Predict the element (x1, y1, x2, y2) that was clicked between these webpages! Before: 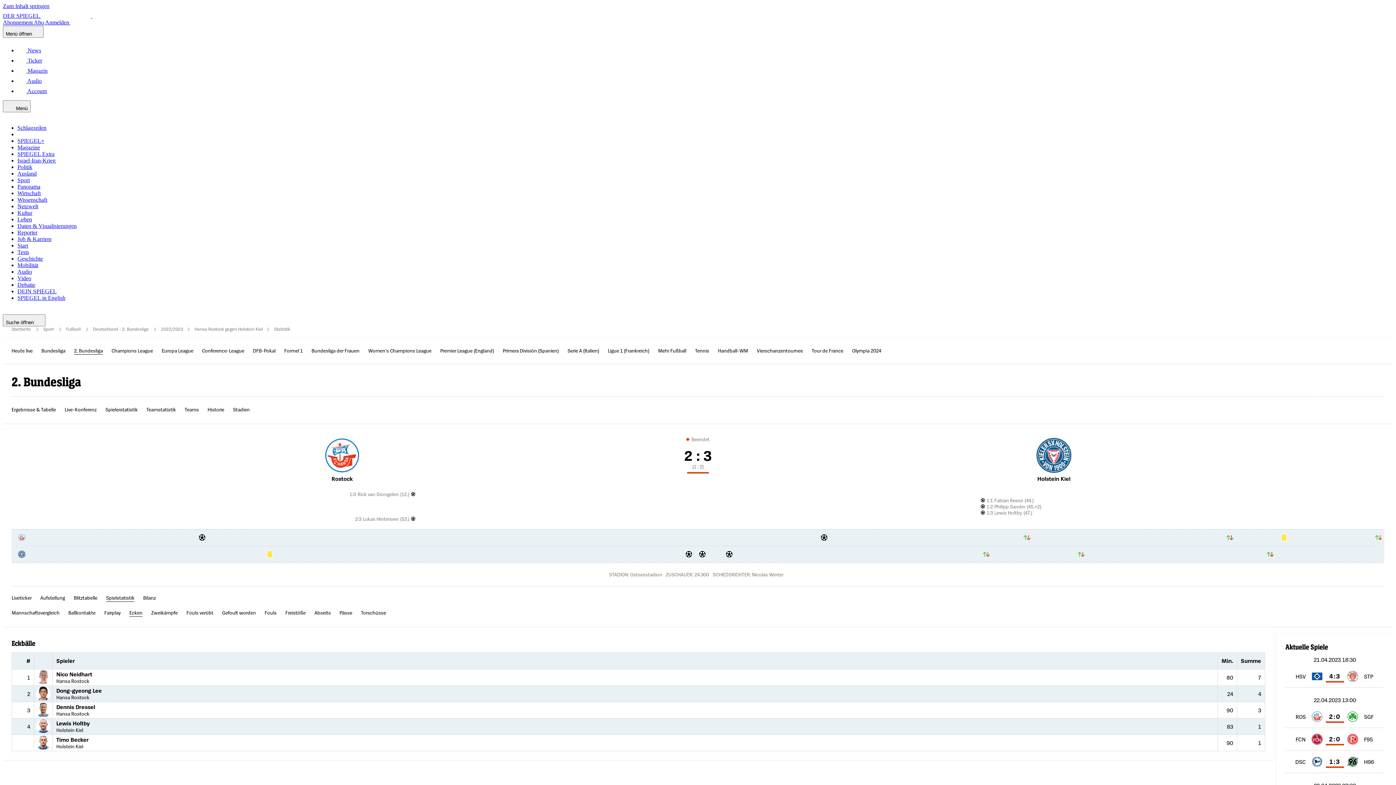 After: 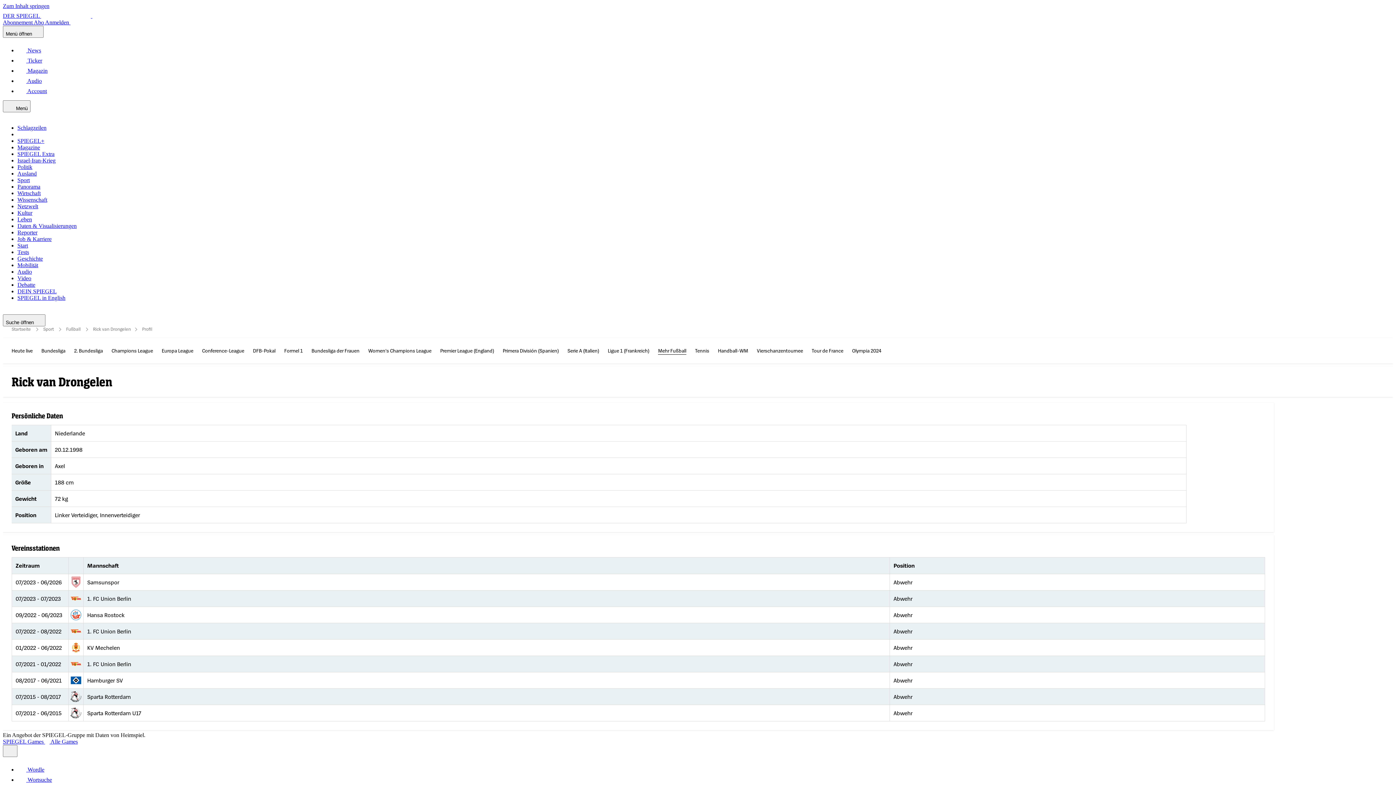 Action: bbox: (357, 491, 398, 497) label: Rick van Drongelen